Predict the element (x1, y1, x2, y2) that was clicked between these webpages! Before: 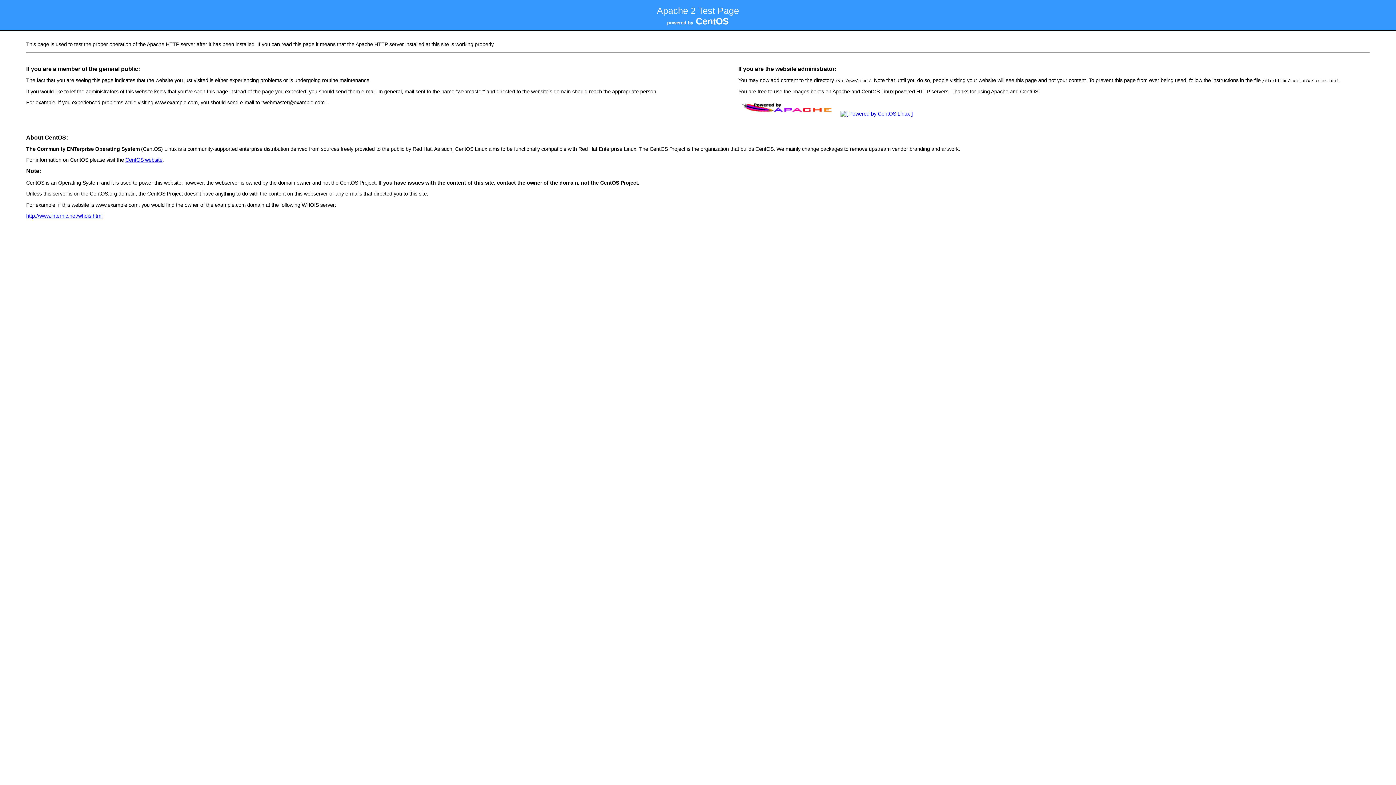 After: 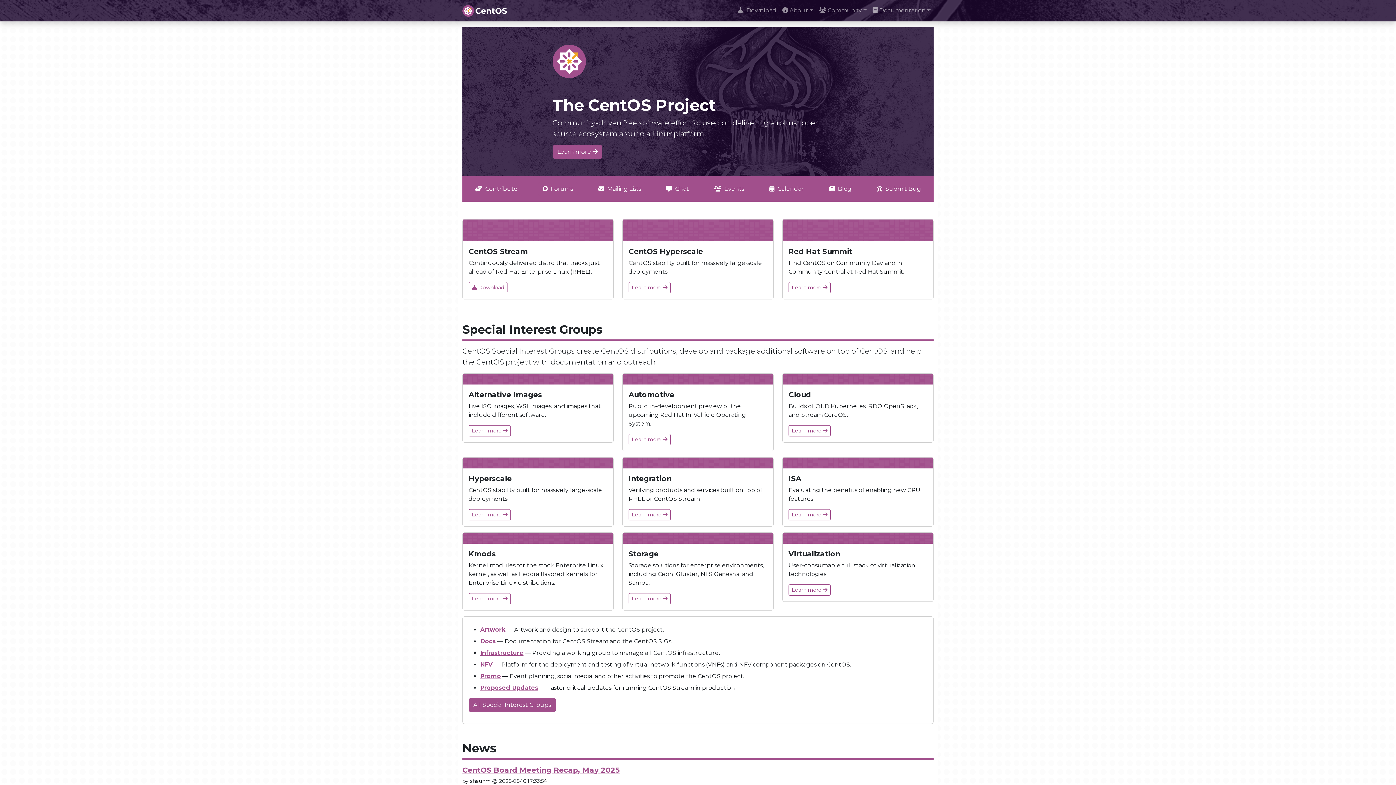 Action: bbox: (838, 111, 915, 116)